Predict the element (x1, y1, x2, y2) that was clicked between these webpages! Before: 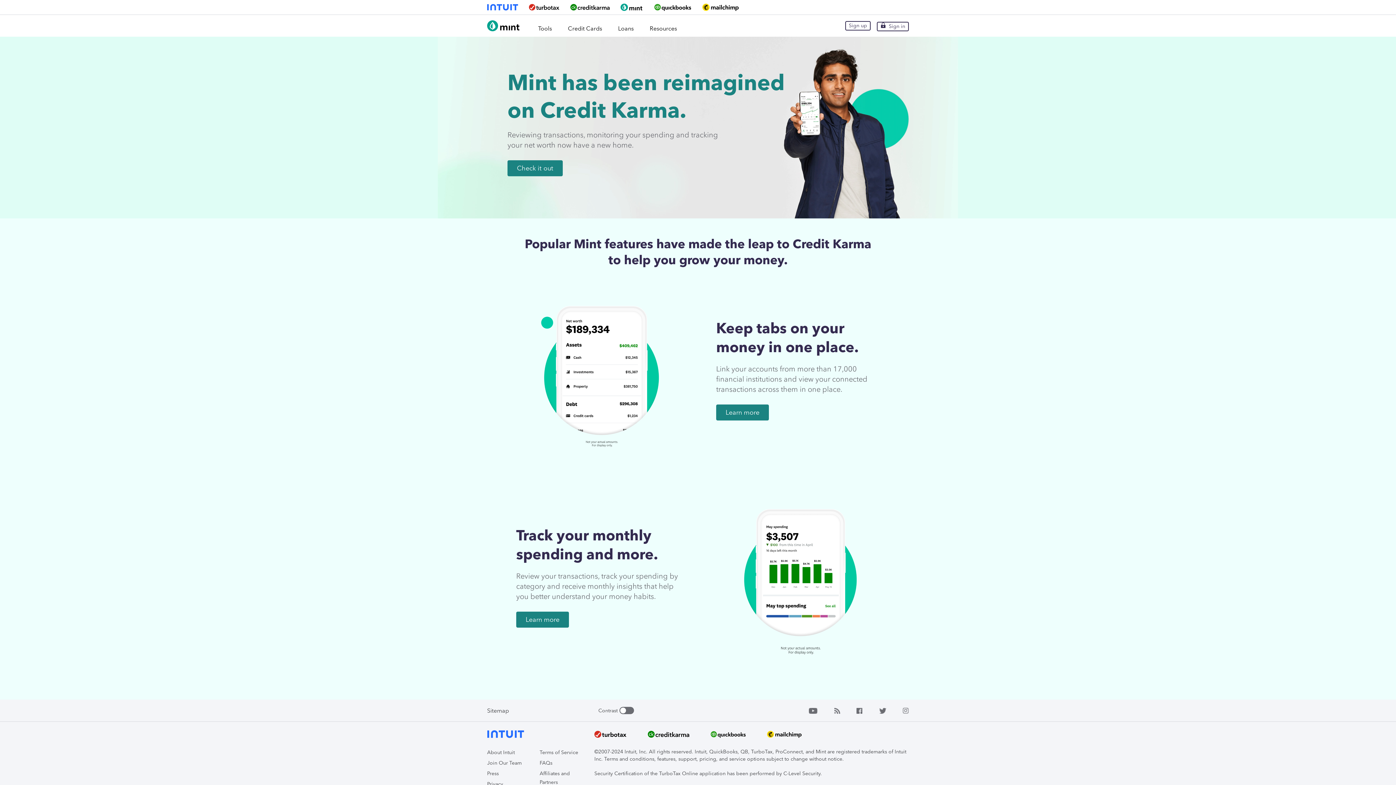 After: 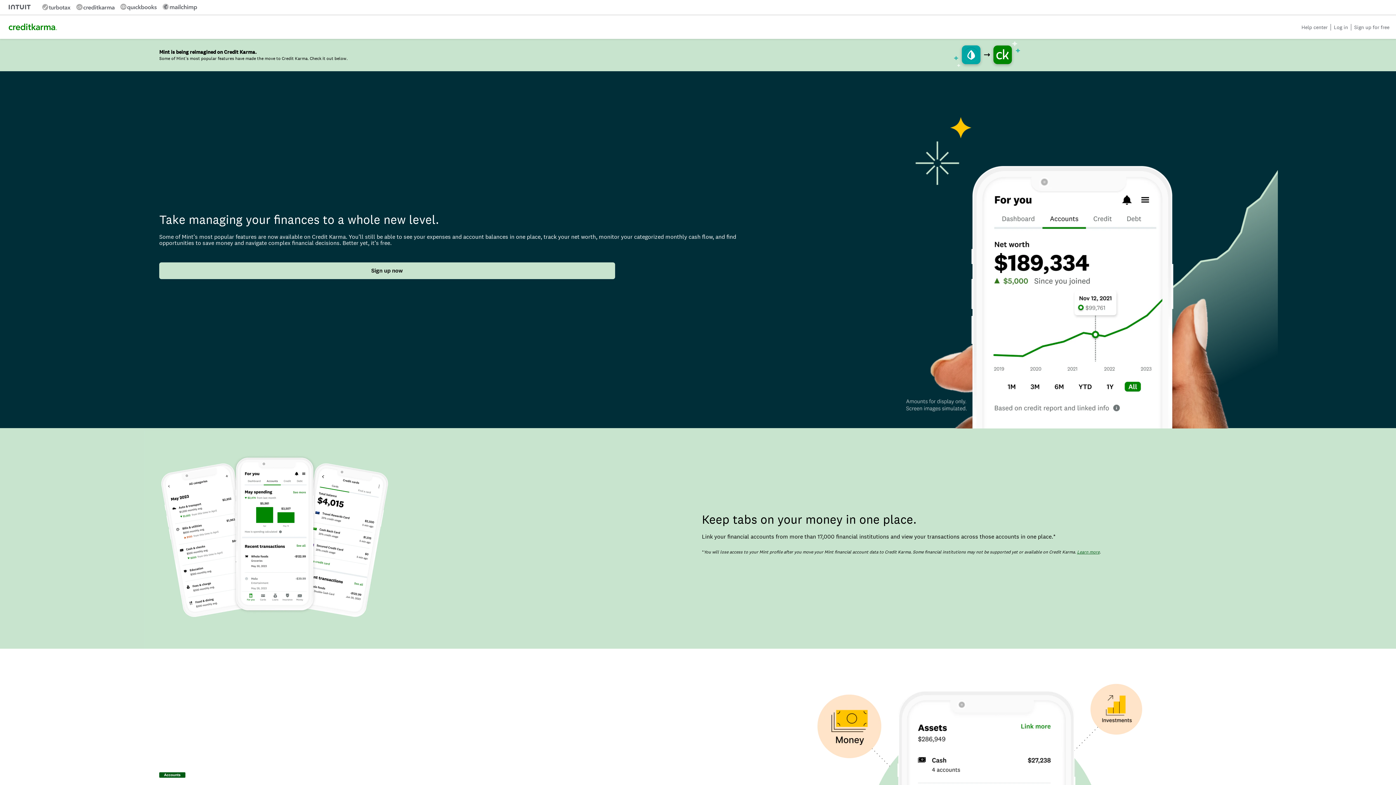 Action: label: Check it out bbox: (507, 160, 562, 176)